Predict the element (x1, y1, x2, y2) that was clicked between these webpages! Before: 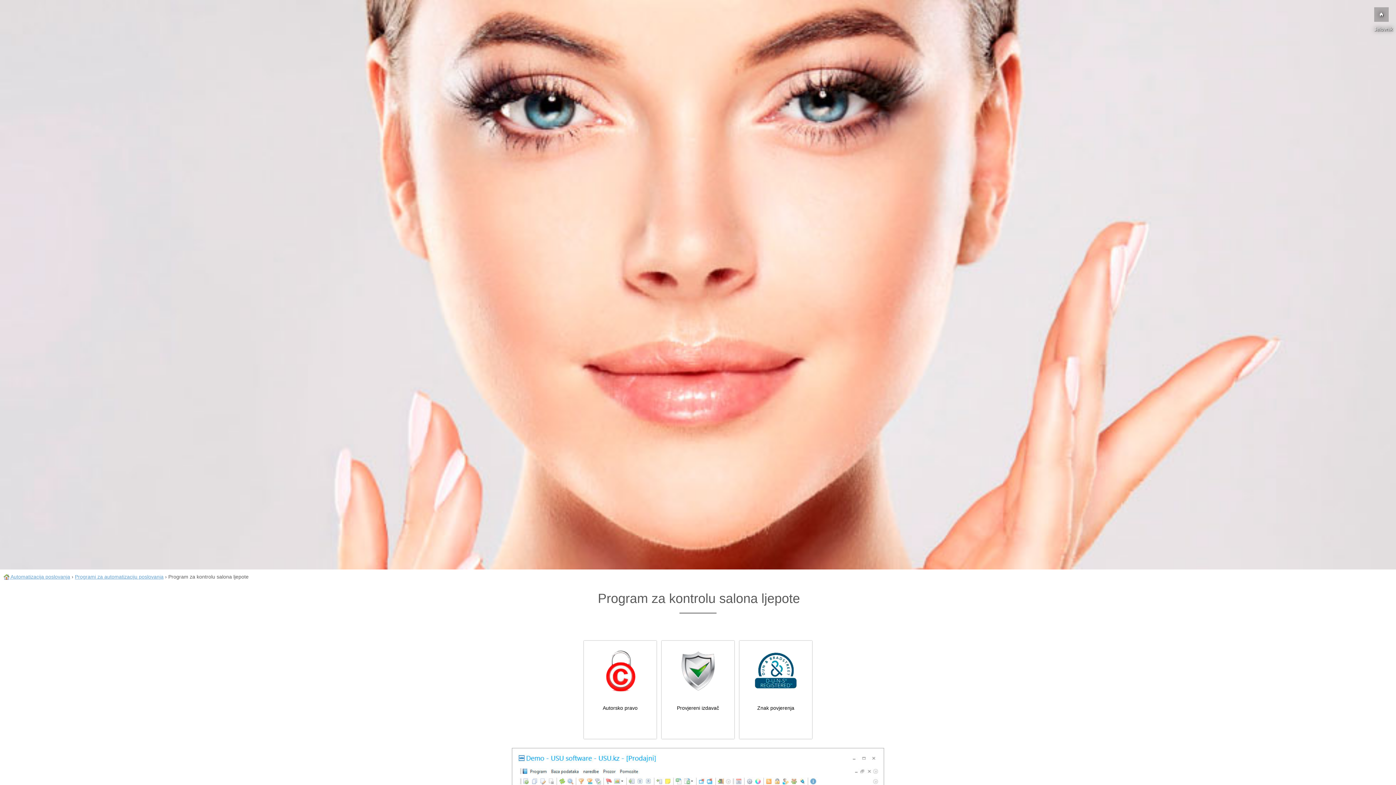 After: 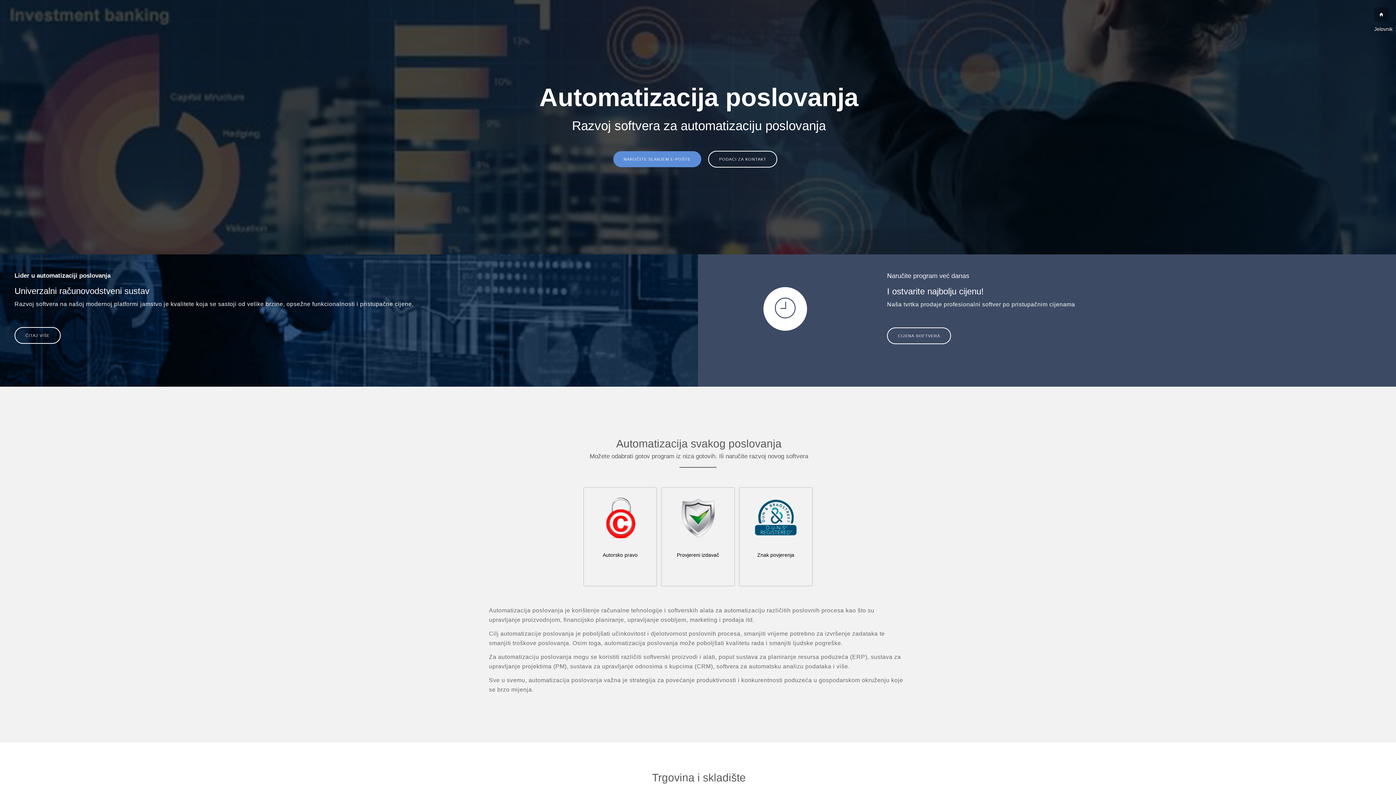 Action: bbox: (3, 574, 70, 580) label:  Automatizacija poslovanja